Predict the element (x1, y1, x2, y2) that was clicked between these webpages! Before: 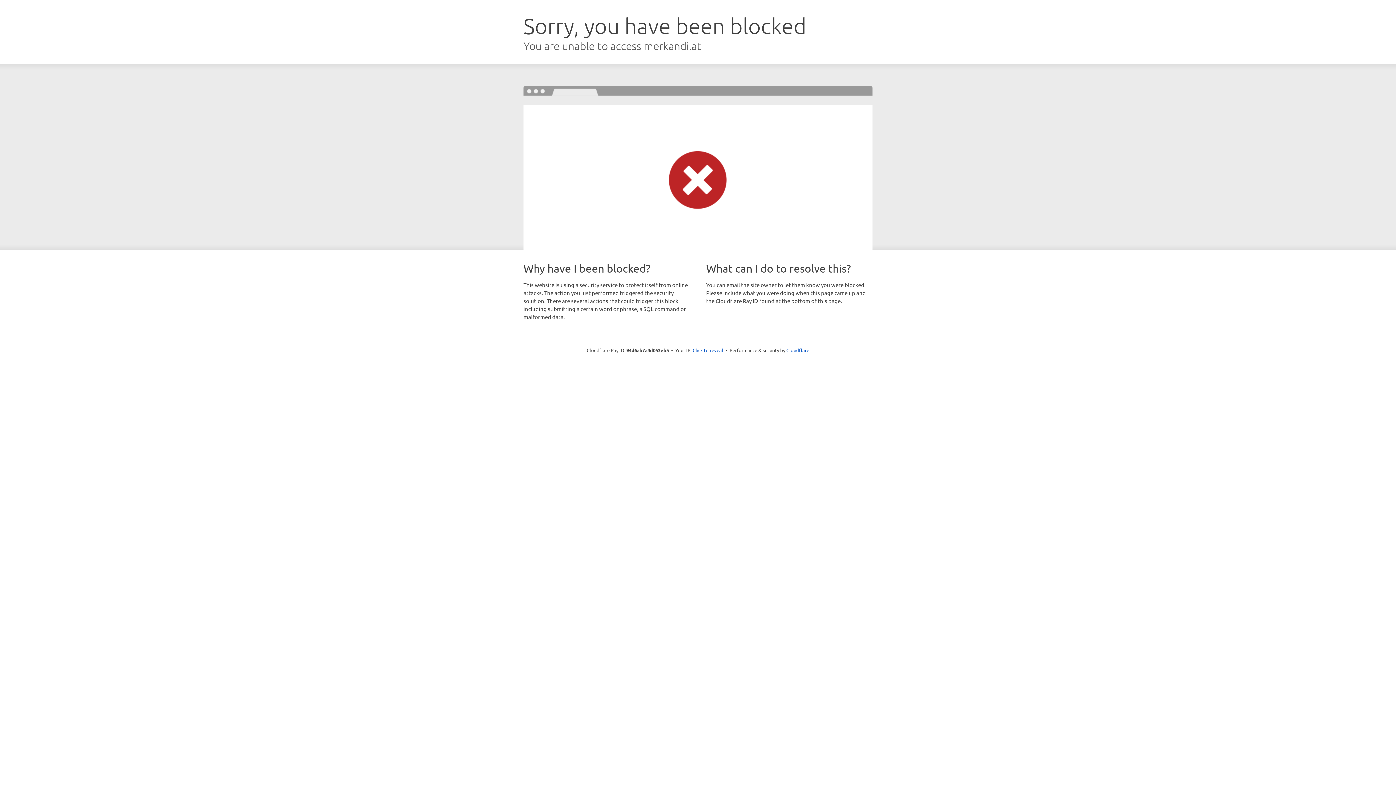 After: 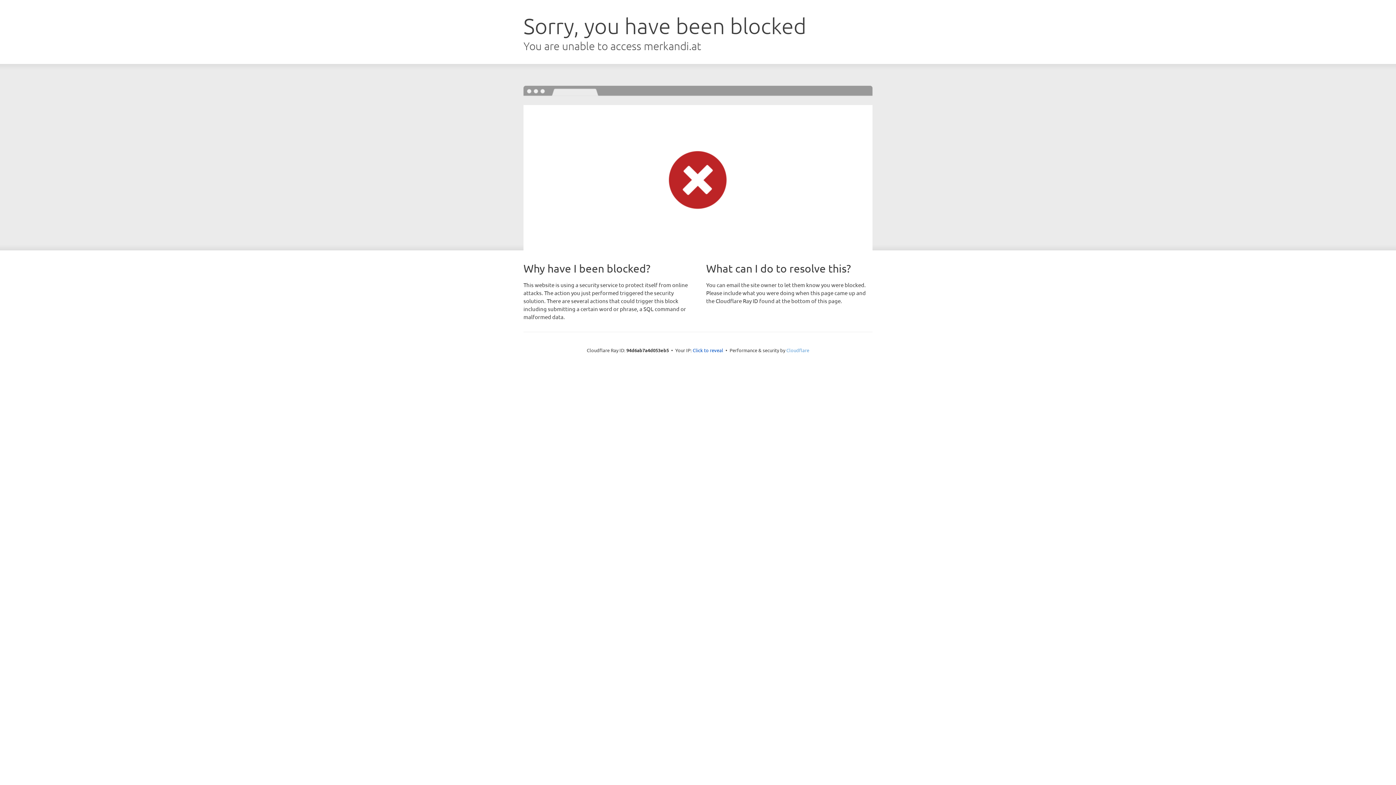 Action: label: Cloudflare bbox: (786, 347, 809, 353)